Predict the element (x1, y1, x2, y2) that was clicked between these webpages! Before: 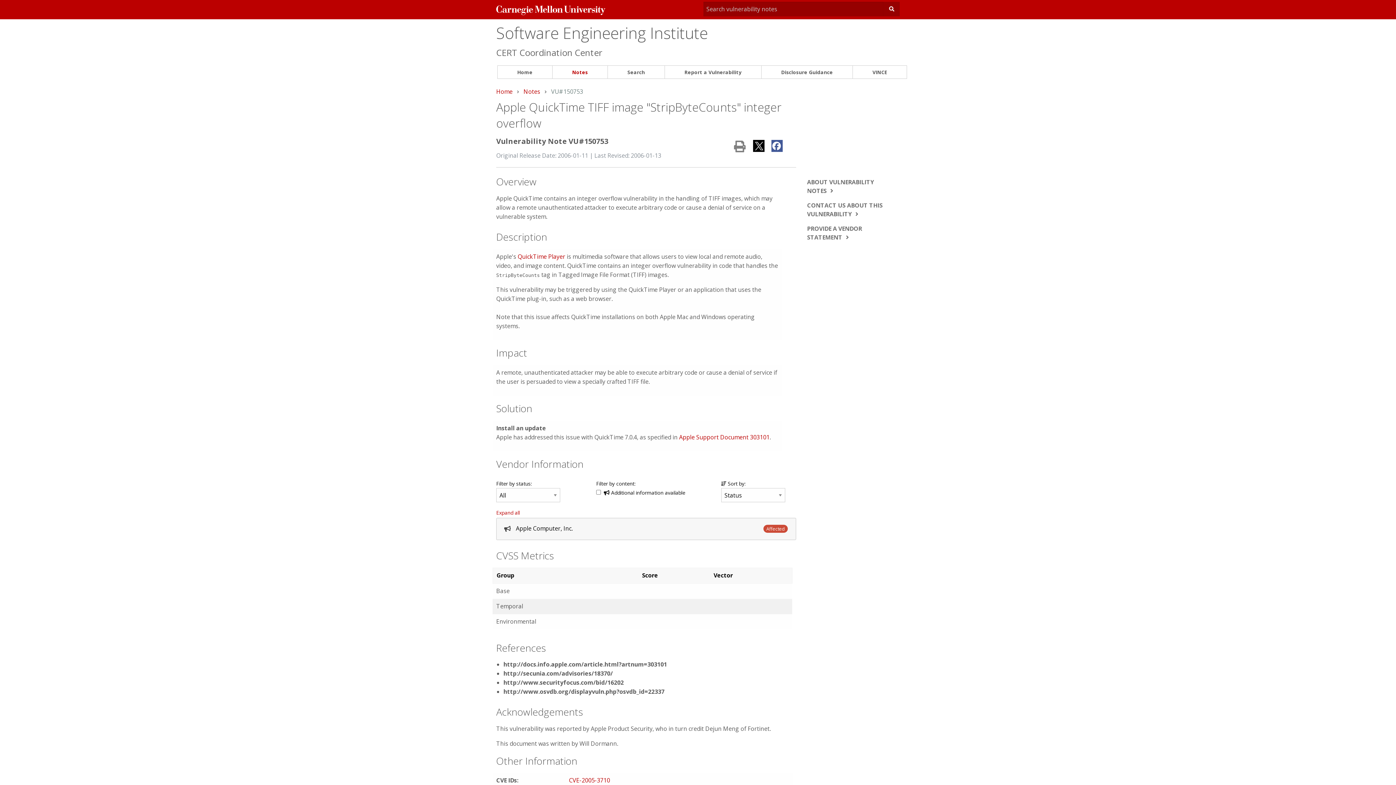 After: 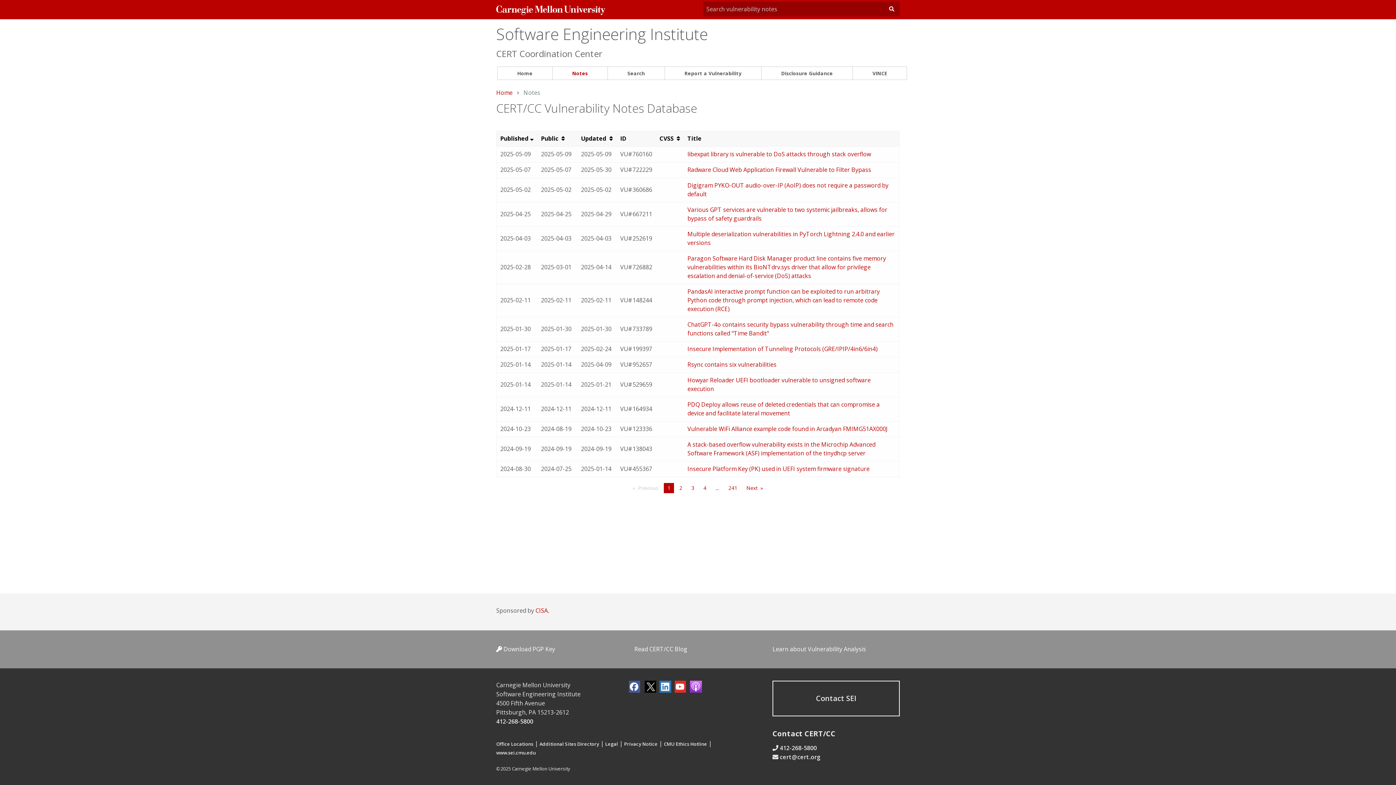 Action: bbox: (523, 87, 540, 95) label: Notes